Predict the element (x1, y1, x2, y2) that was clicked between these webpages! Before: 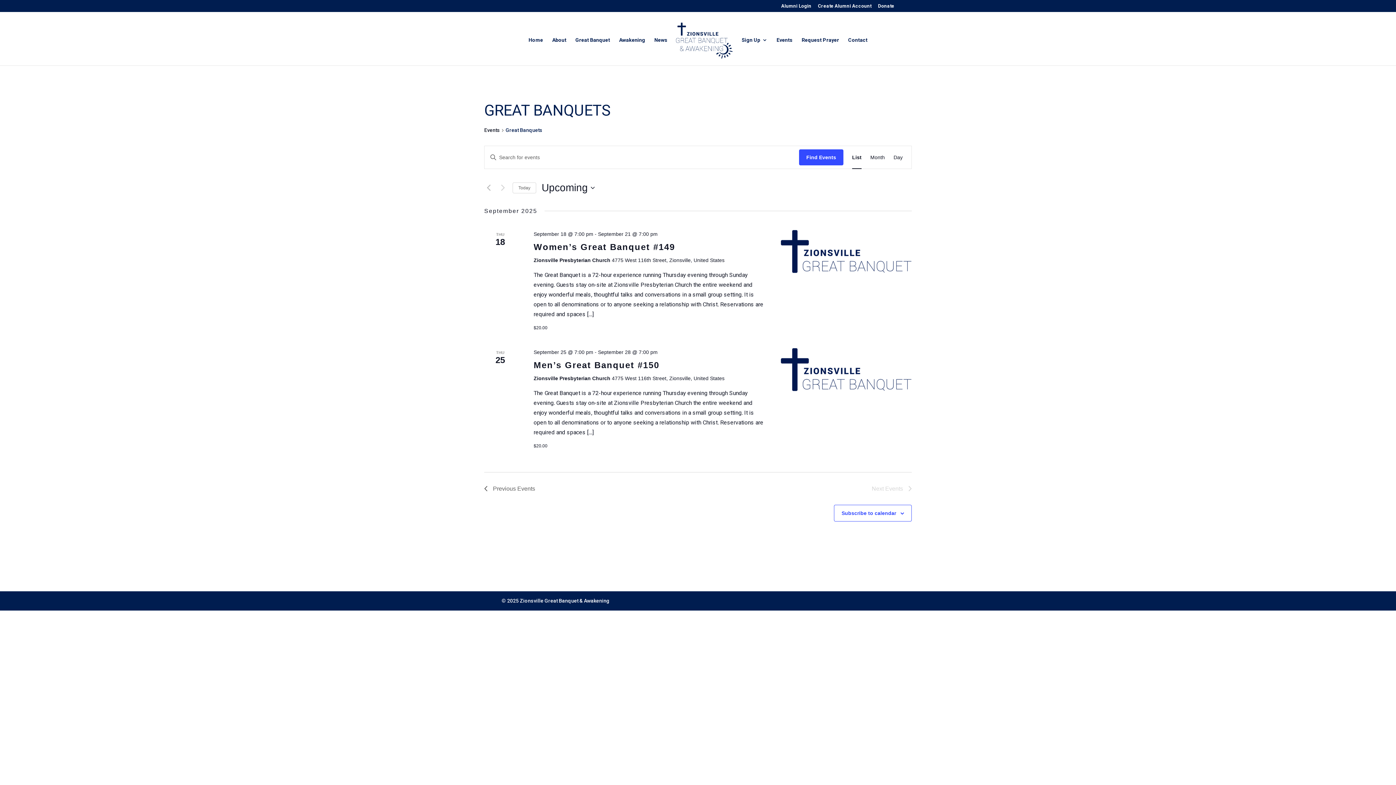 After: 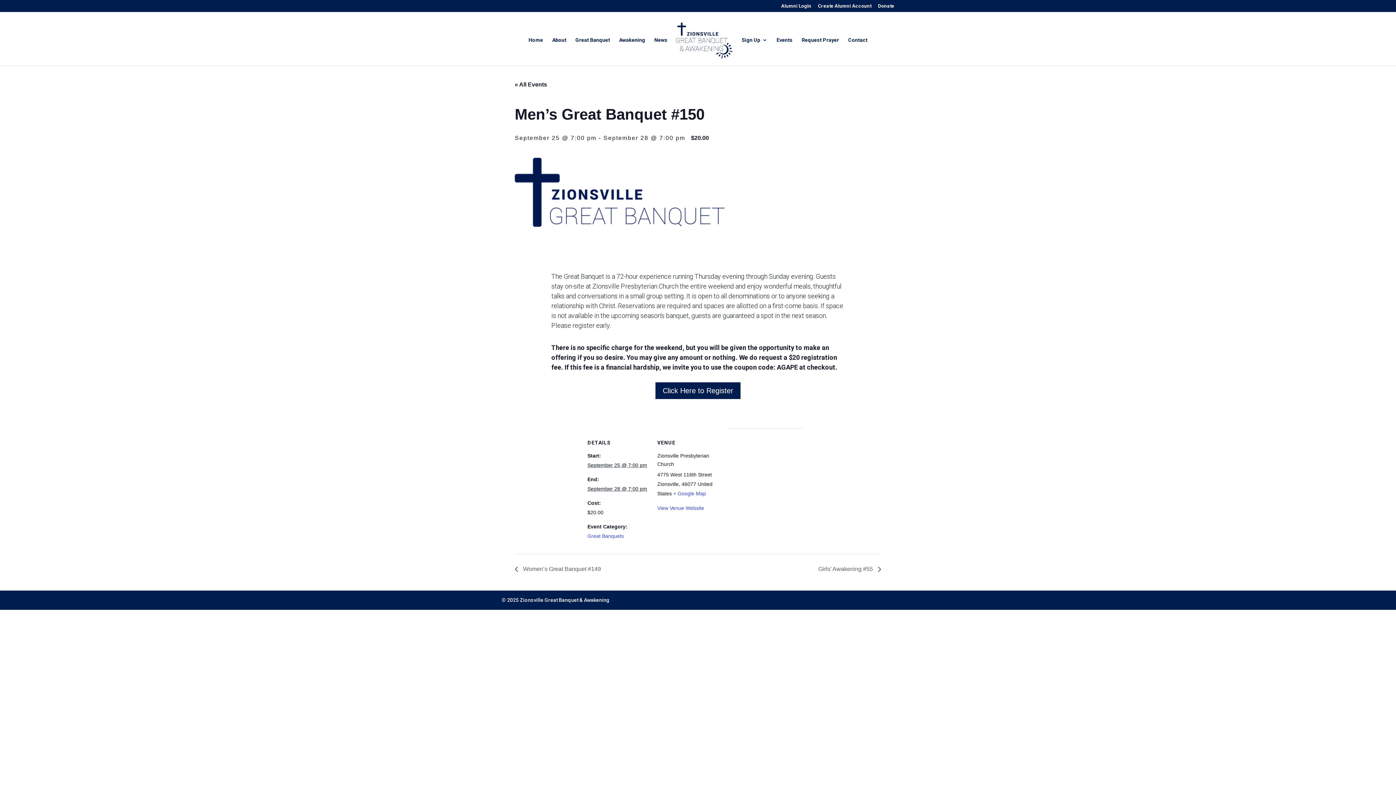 Action: bbox: (781, 348, 911, 393)